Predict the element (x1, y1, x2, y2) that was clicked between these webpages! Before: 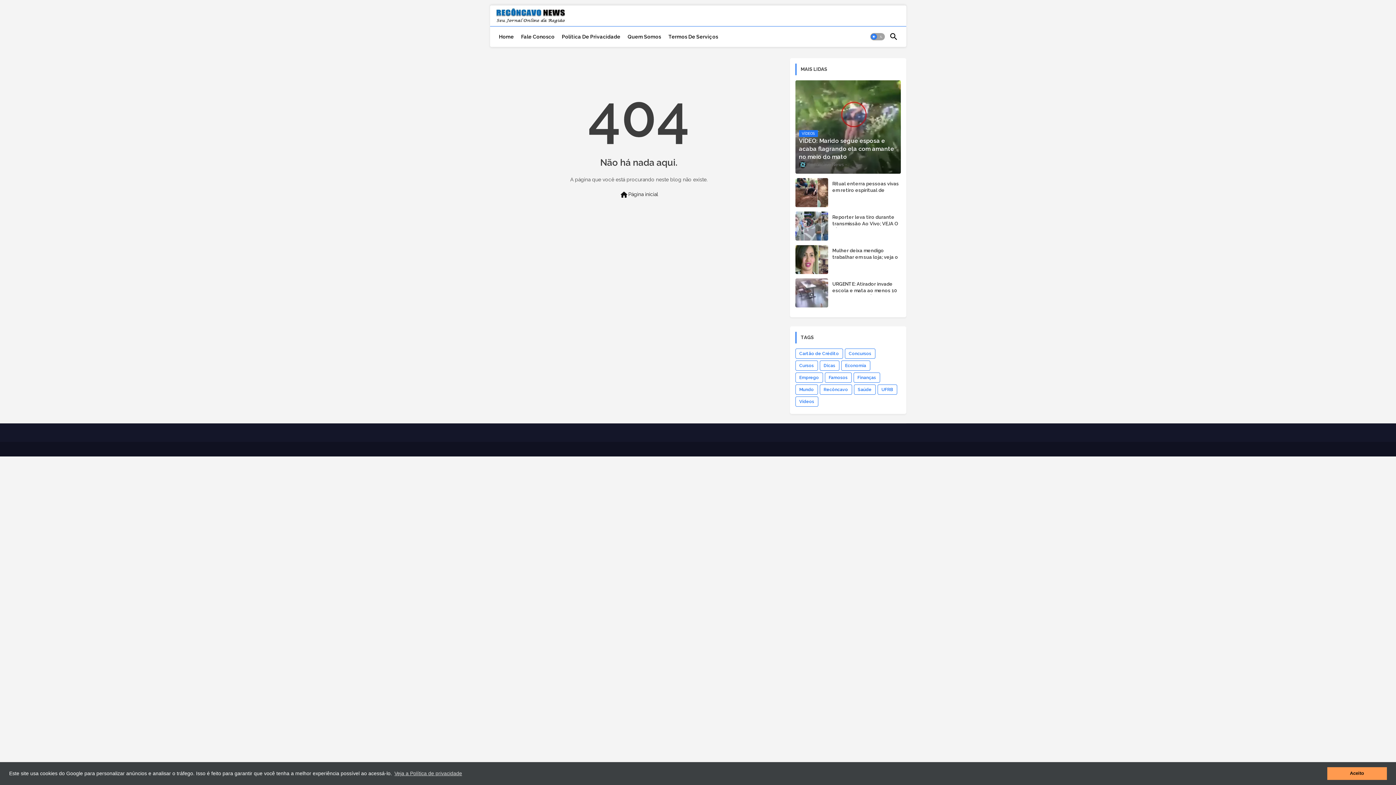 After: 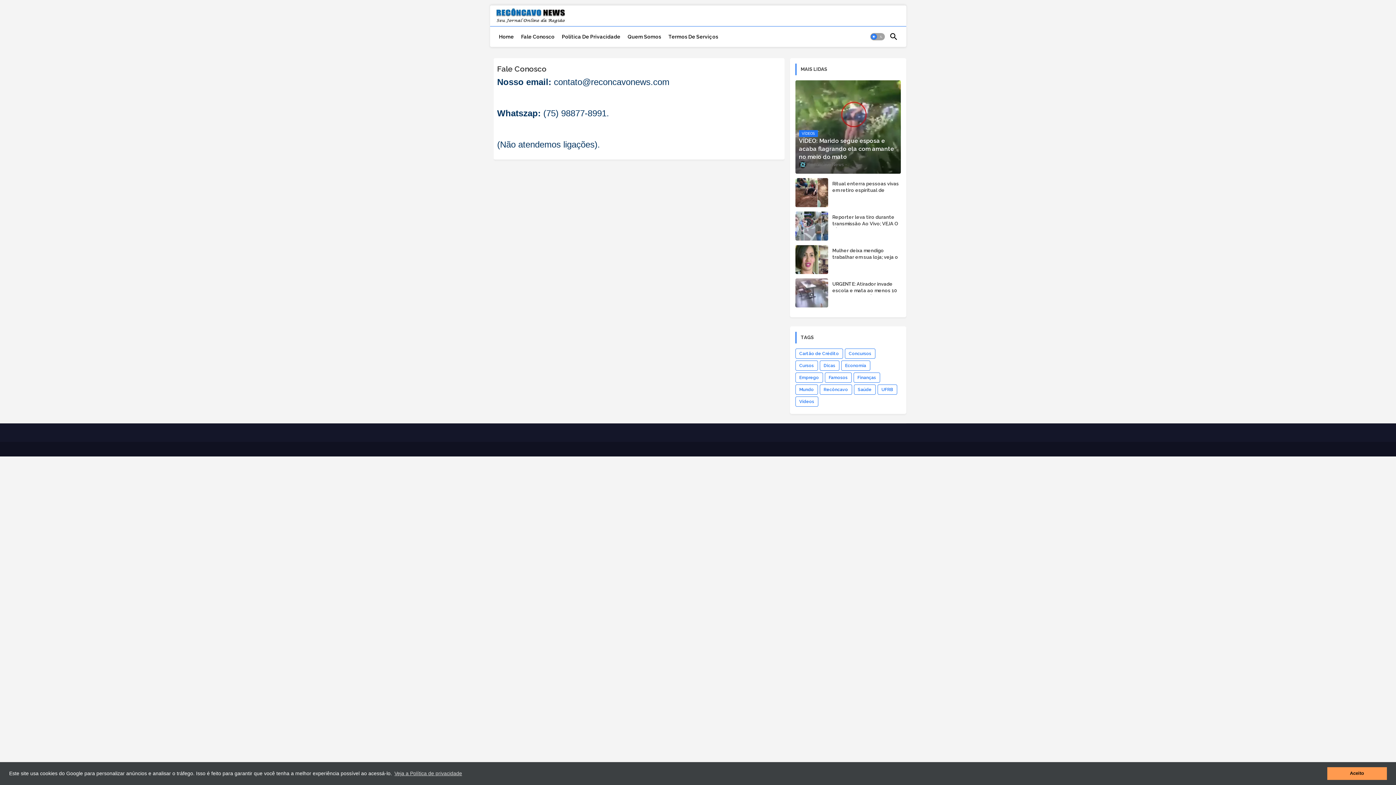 Action: bbox: (517, 26, 558, 46) label: Fale Conosco